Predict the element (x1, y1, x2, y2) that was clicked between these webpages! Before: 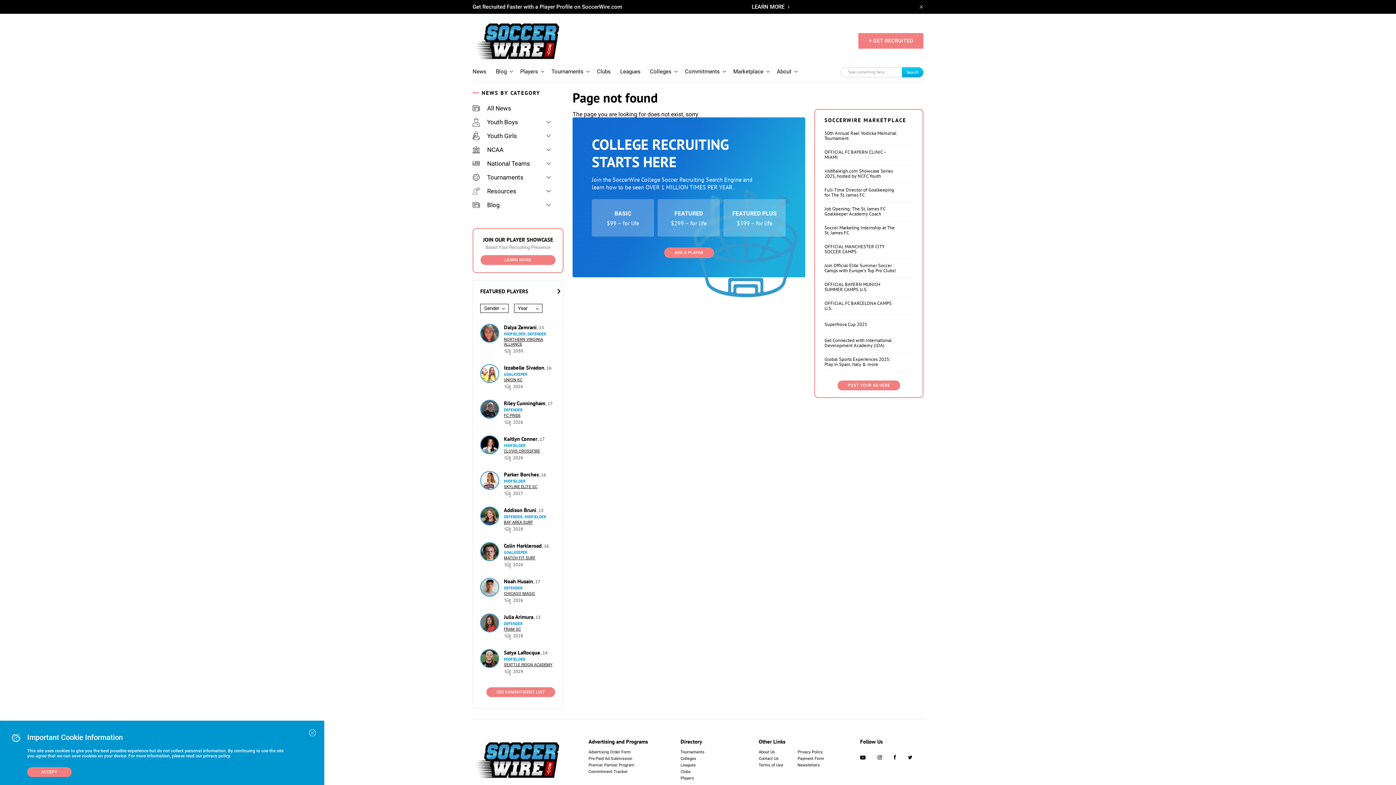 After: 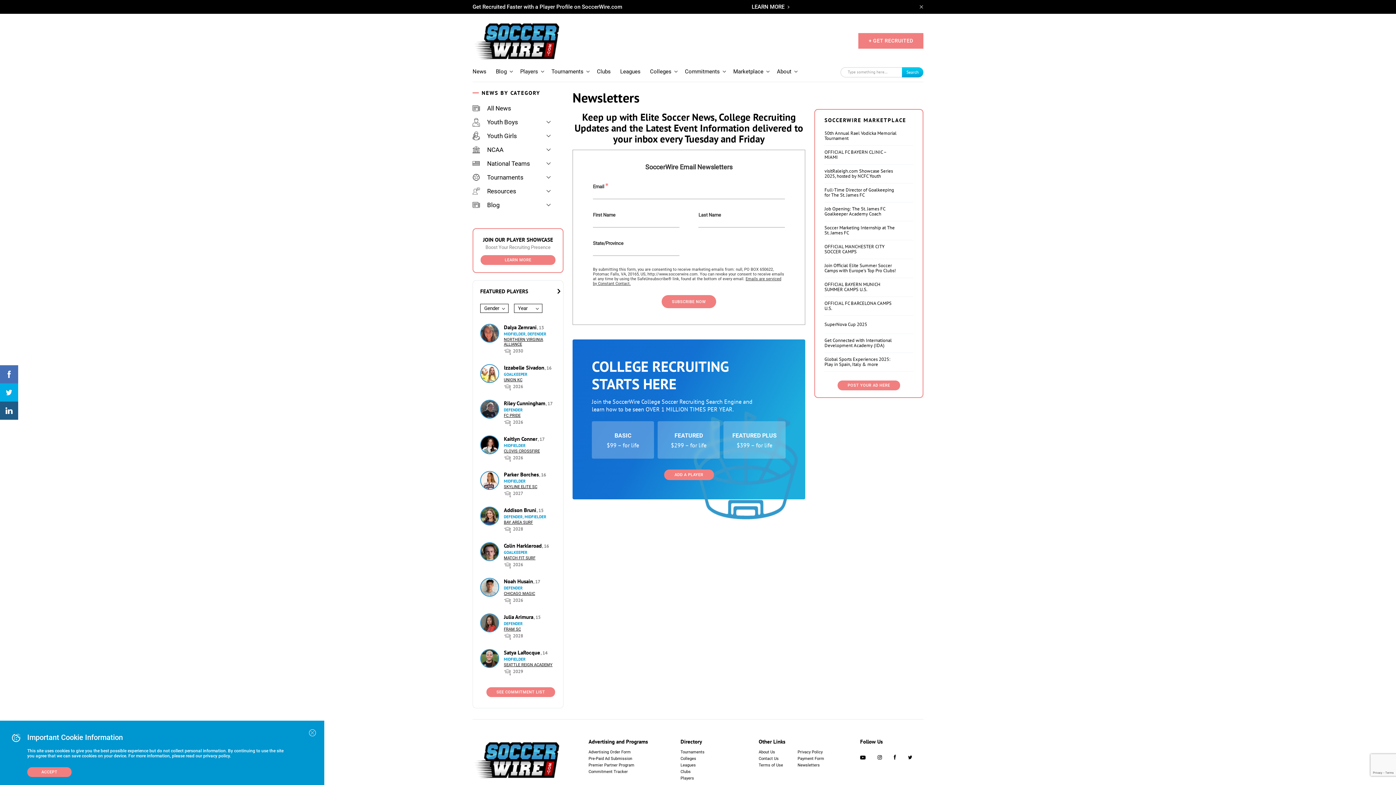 Action: bbox: (797, 763, 820, 768) label: Newsletters